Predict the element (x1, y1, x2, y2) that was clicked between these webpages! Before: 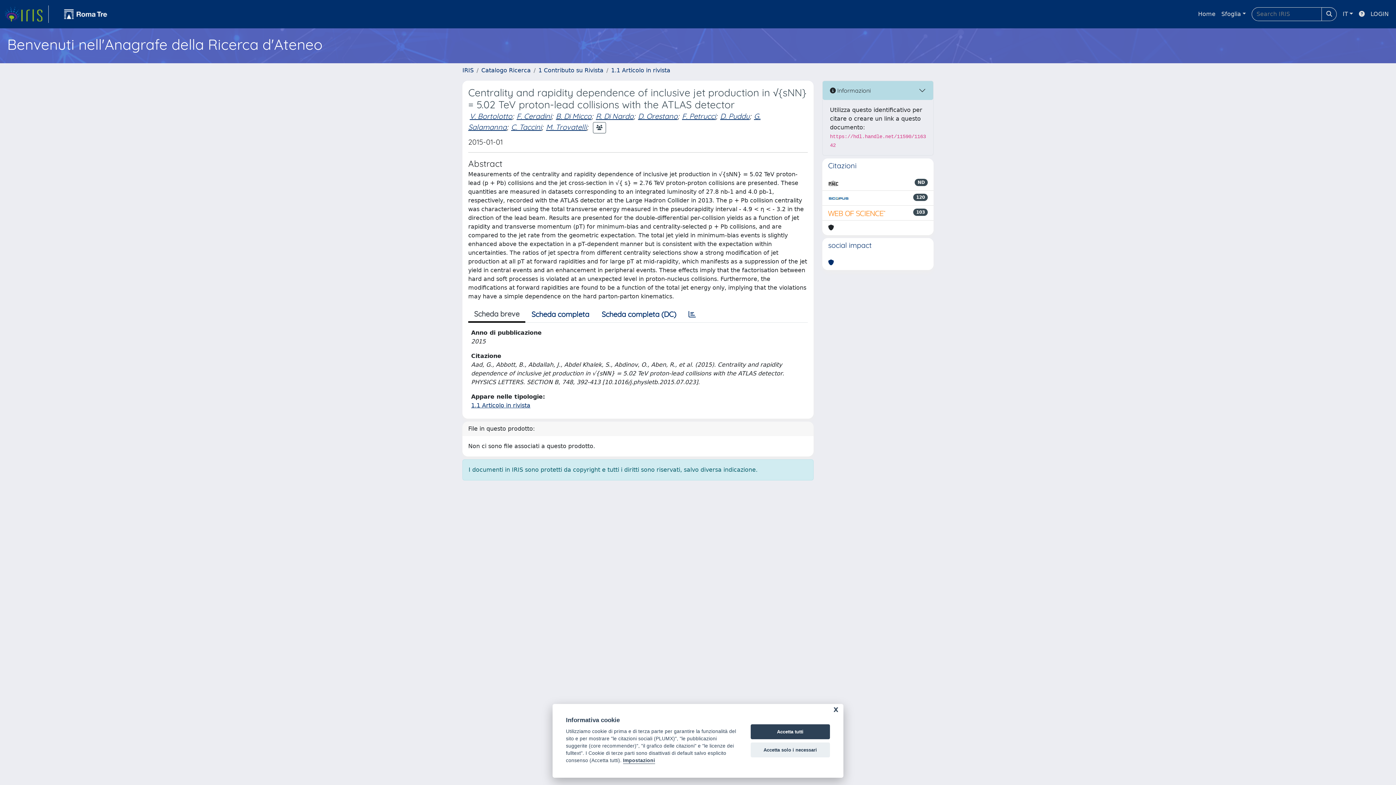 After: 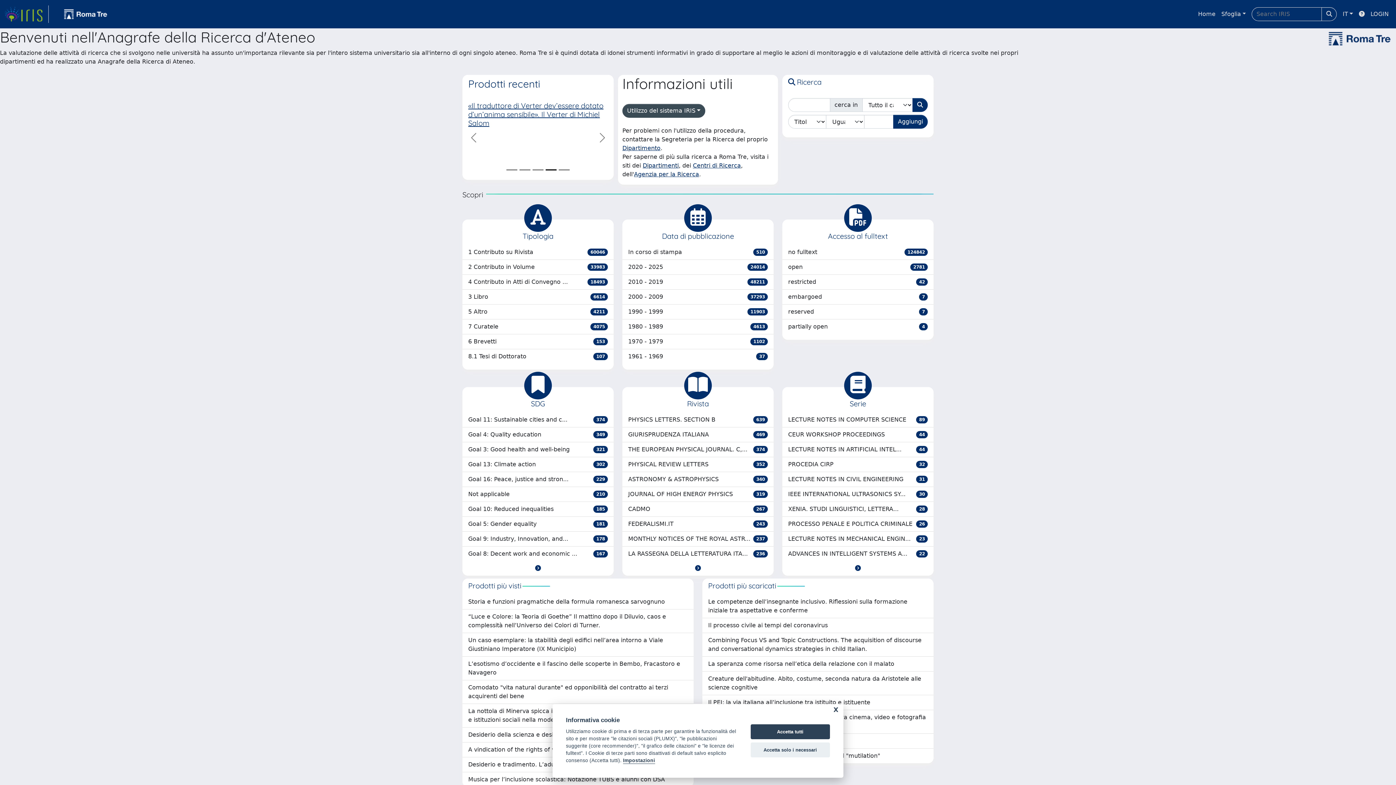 Action: bbox: (462, 66, 473, 73) label: IRIS